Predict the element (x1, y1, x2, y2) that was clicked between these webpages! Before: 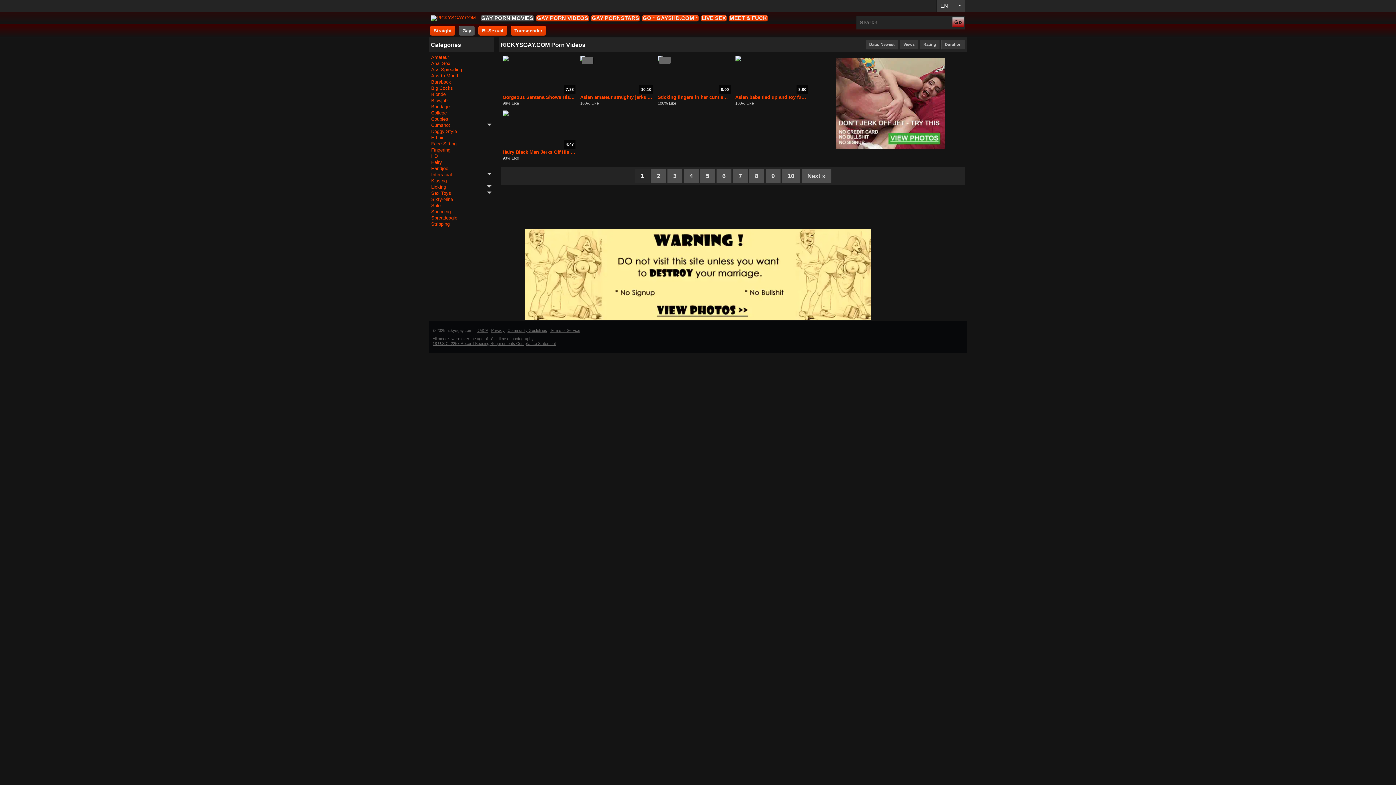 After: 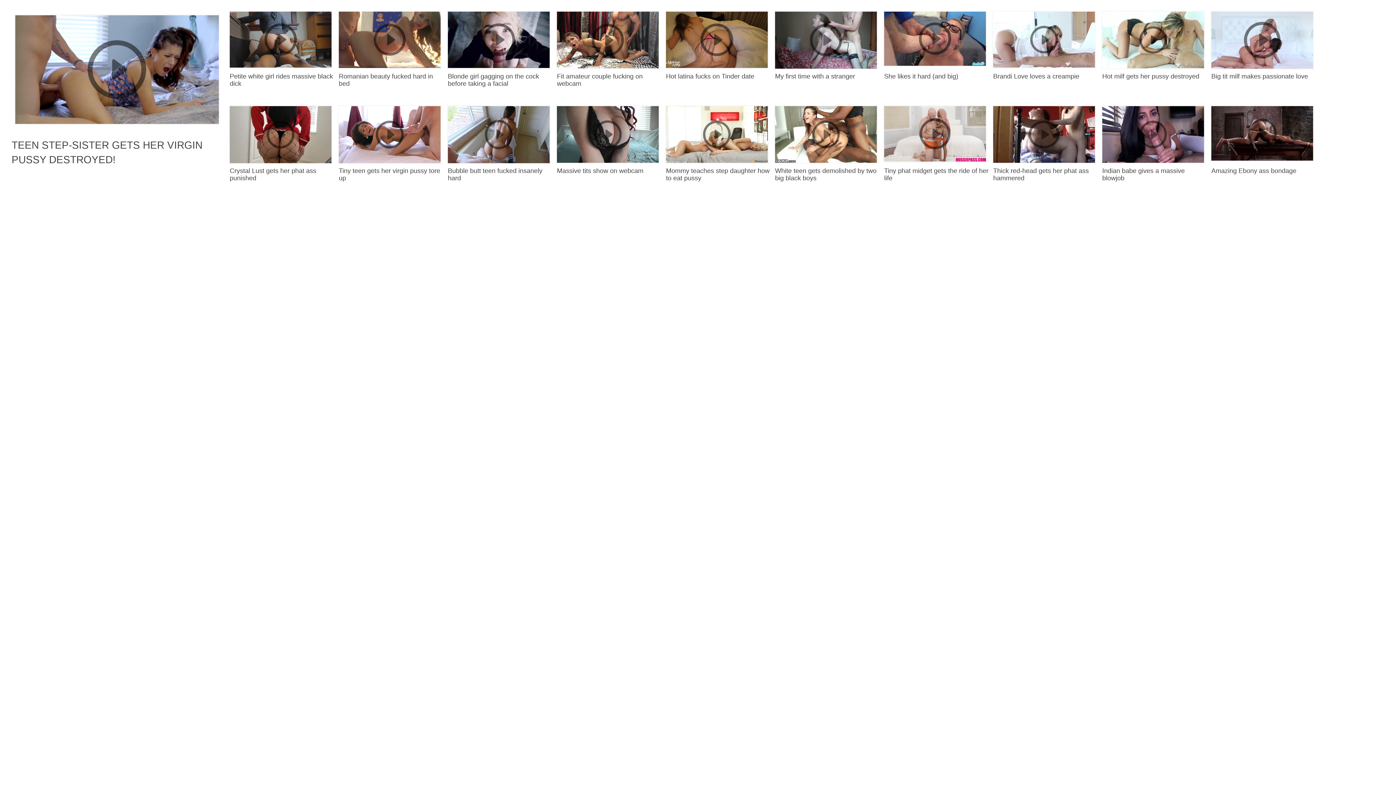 Action: bbox: (749, 169, 764, 182) label: 8